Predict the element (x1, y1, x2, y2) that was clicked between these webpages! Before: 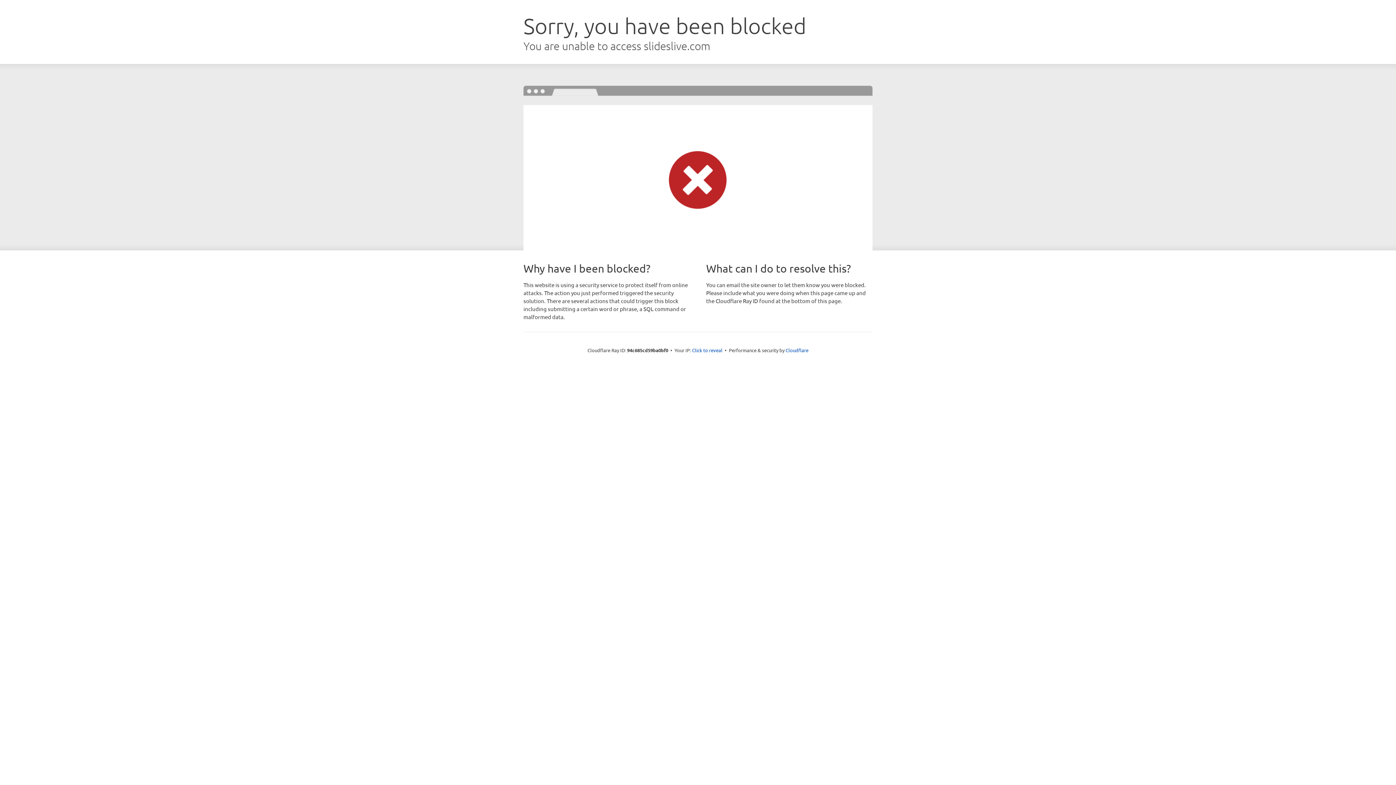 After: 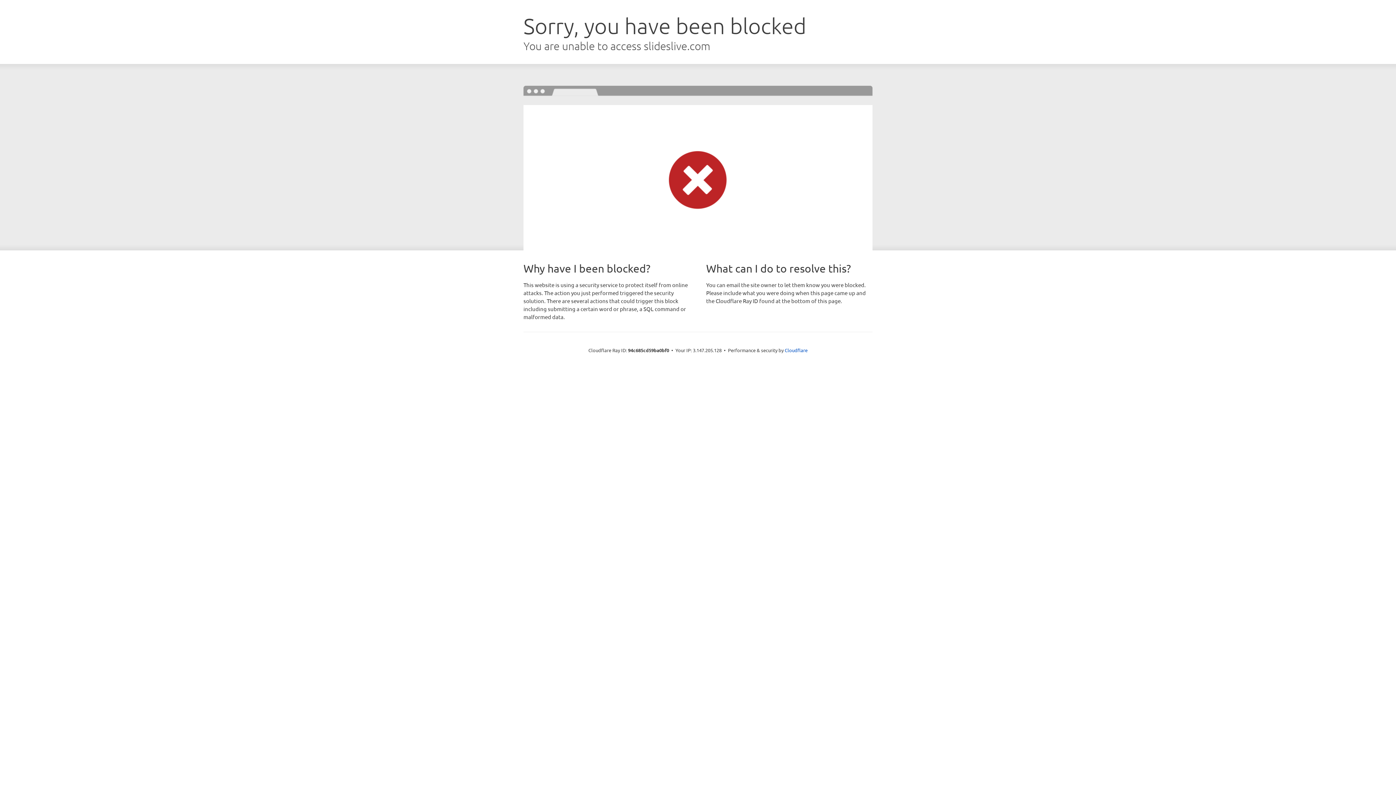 Action: bbox: (692, 346, 722, 353) label: Click to reveal